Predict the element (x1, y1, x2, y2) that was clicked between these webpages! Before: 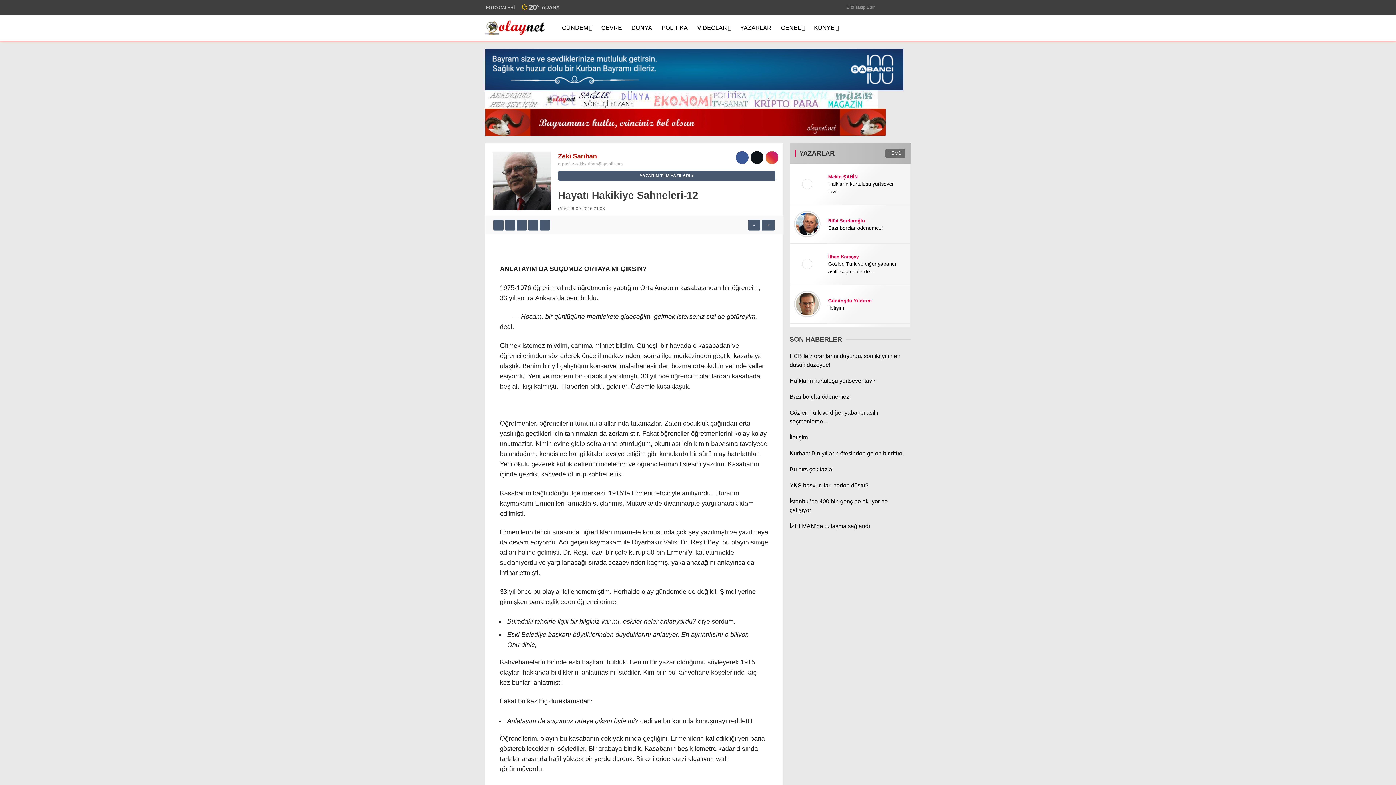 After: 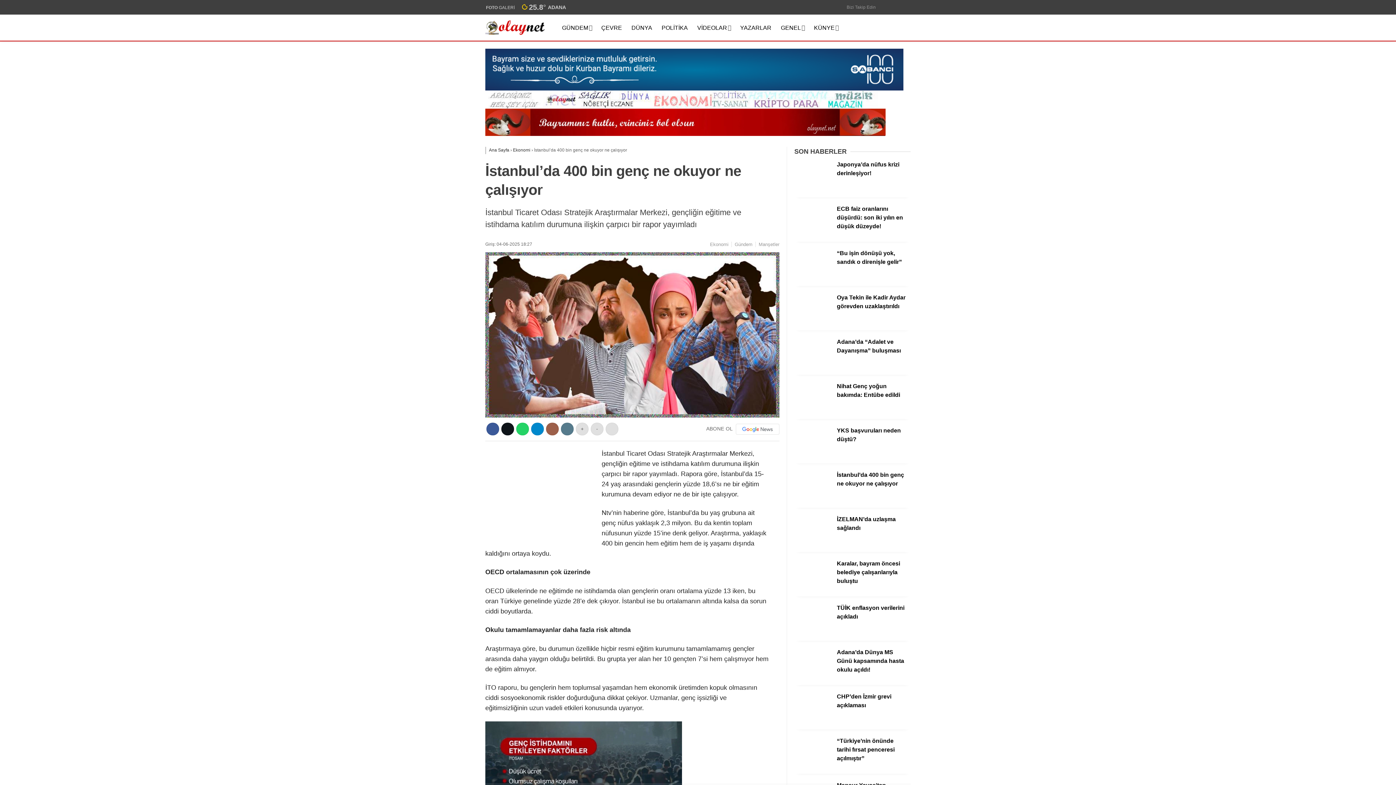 Action: bbox: (789, 493, 910, 518) label: İstanbul’da 400 bin genç ne okuyor ne çalışıyor